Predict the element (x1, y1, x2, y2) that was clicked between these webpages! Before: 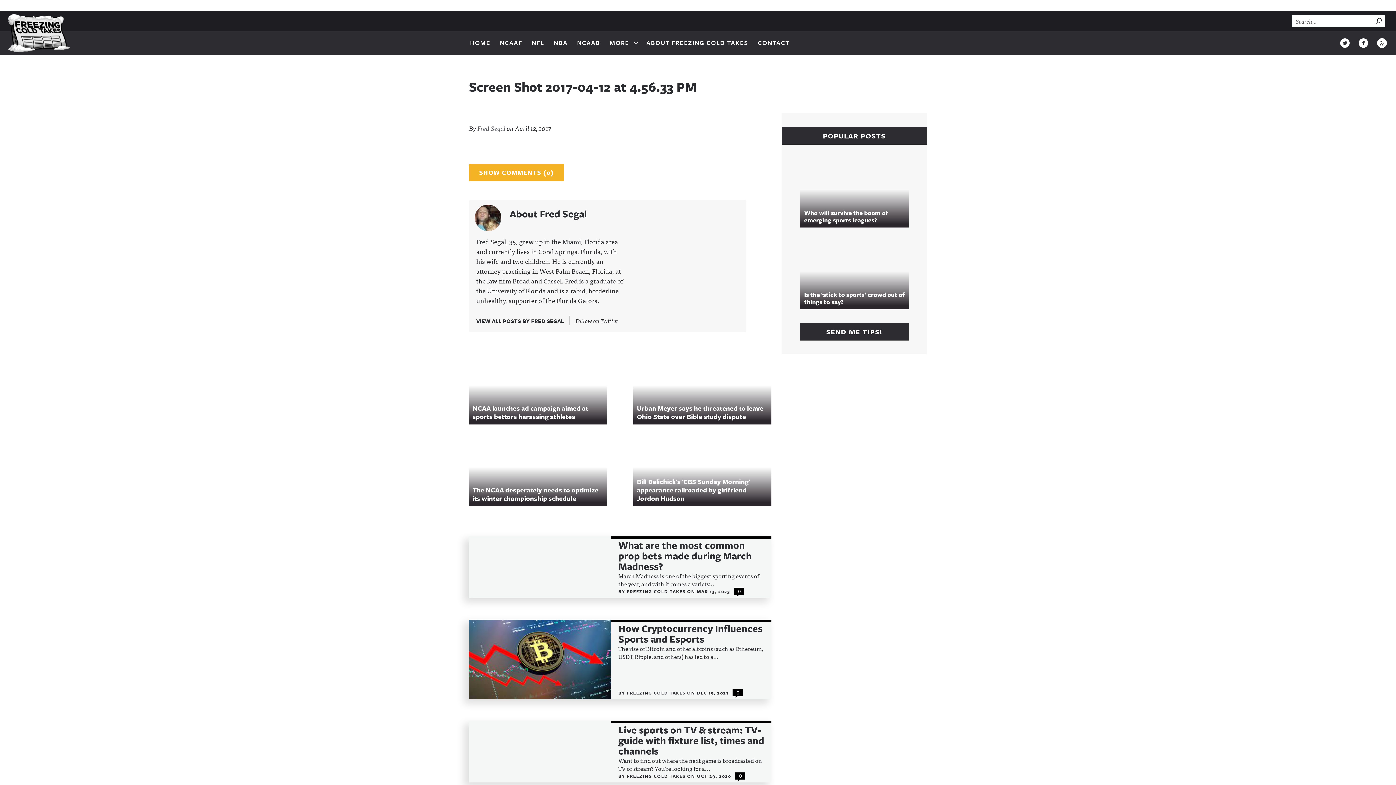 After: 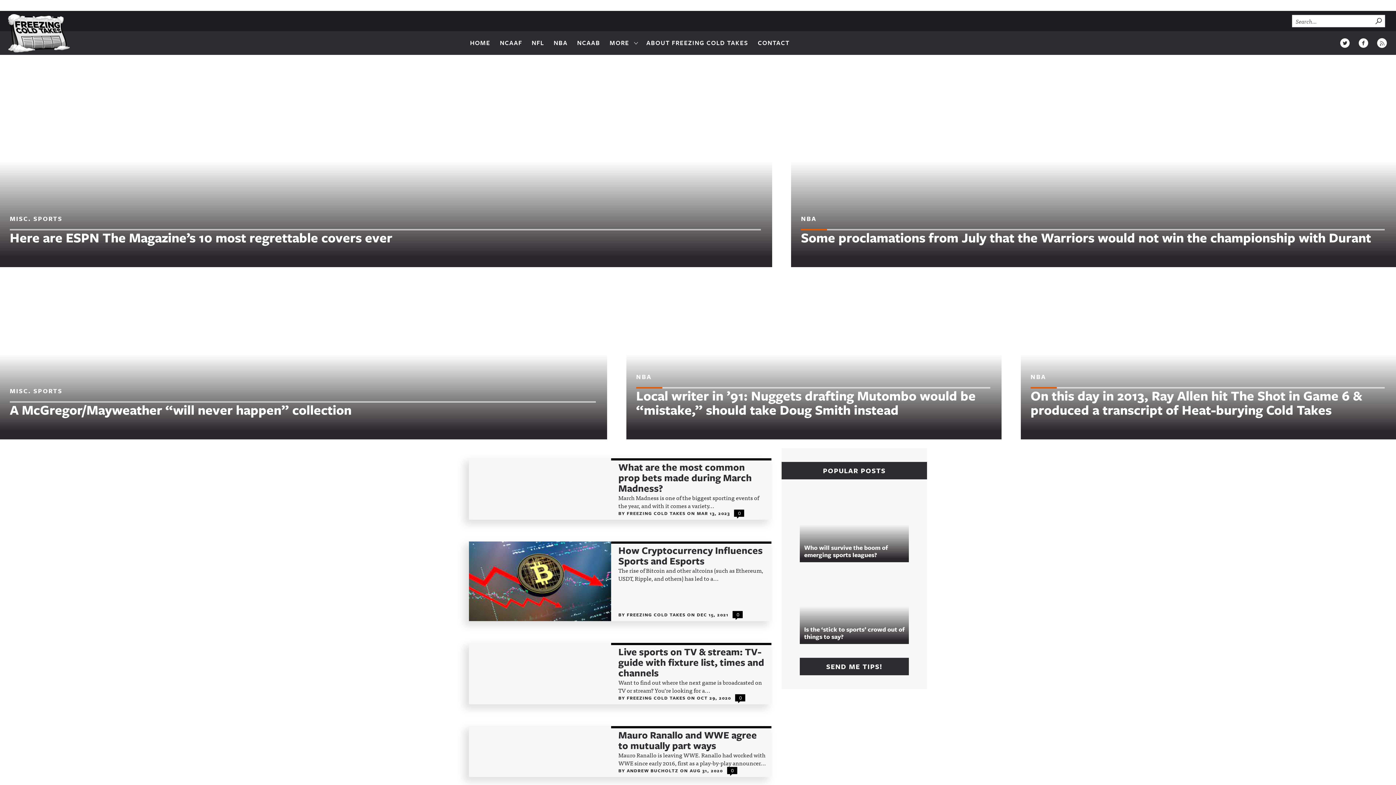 Action: bbox: (7, 14, 70, 52)